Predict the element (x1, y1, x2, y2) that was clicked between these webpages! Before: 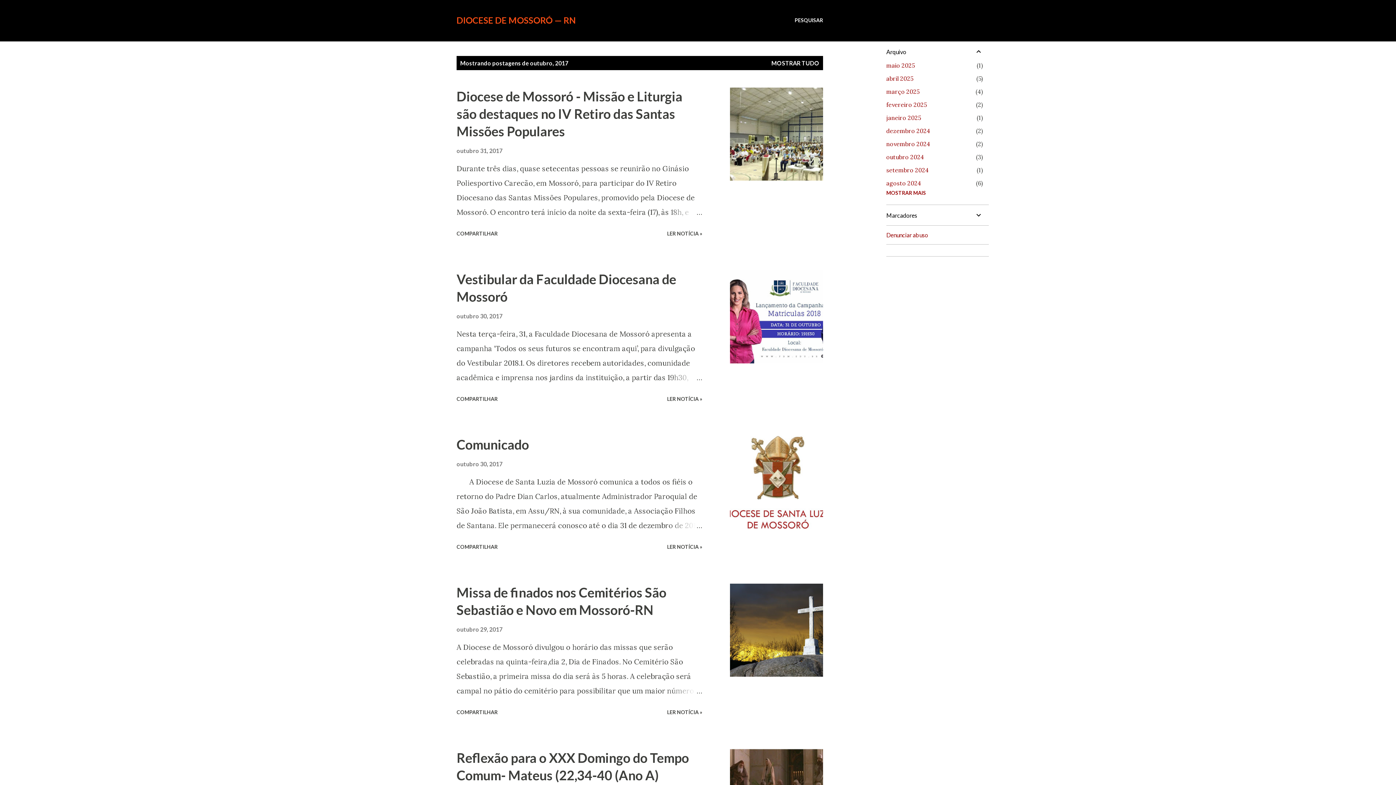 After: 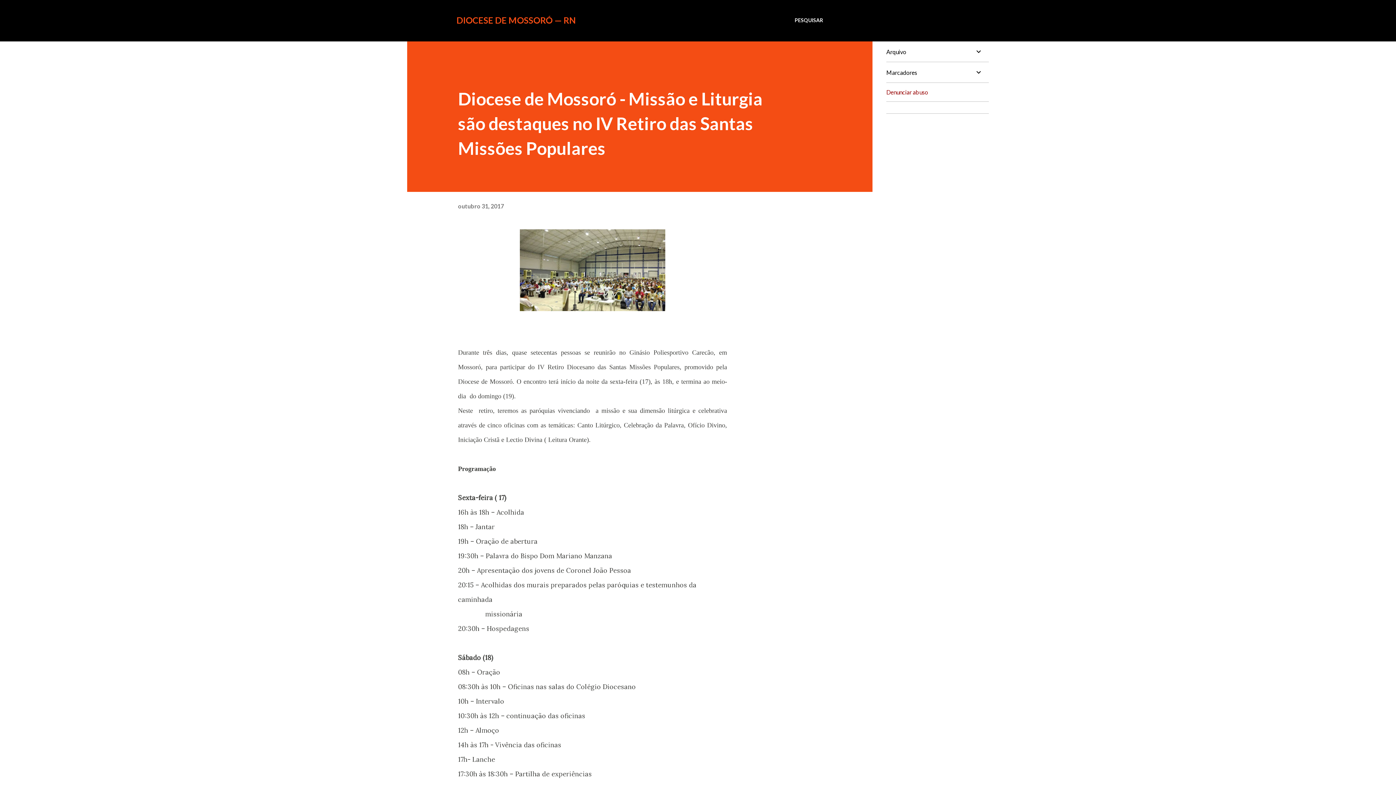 Action: bbox: (456, 147, 502, 154) label: outubro 31, 2017